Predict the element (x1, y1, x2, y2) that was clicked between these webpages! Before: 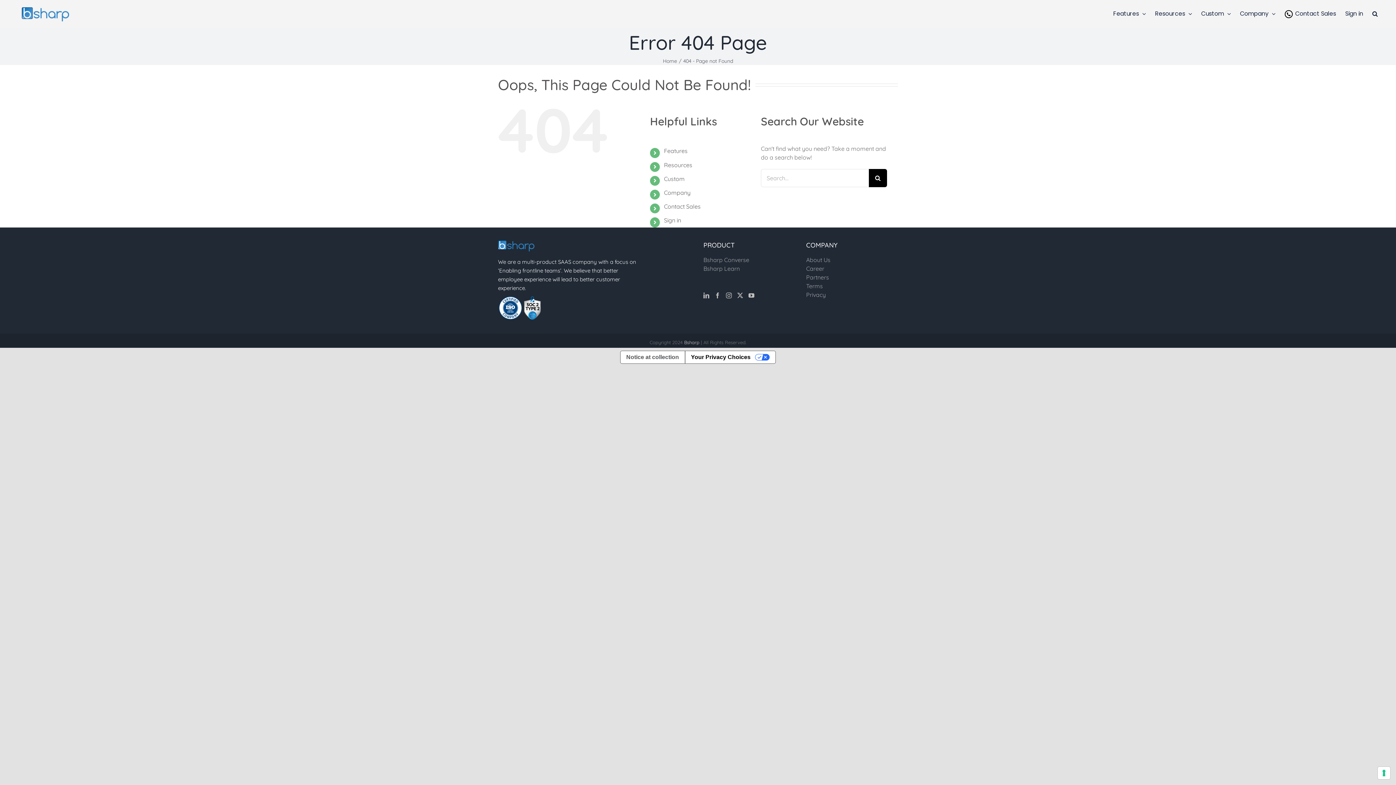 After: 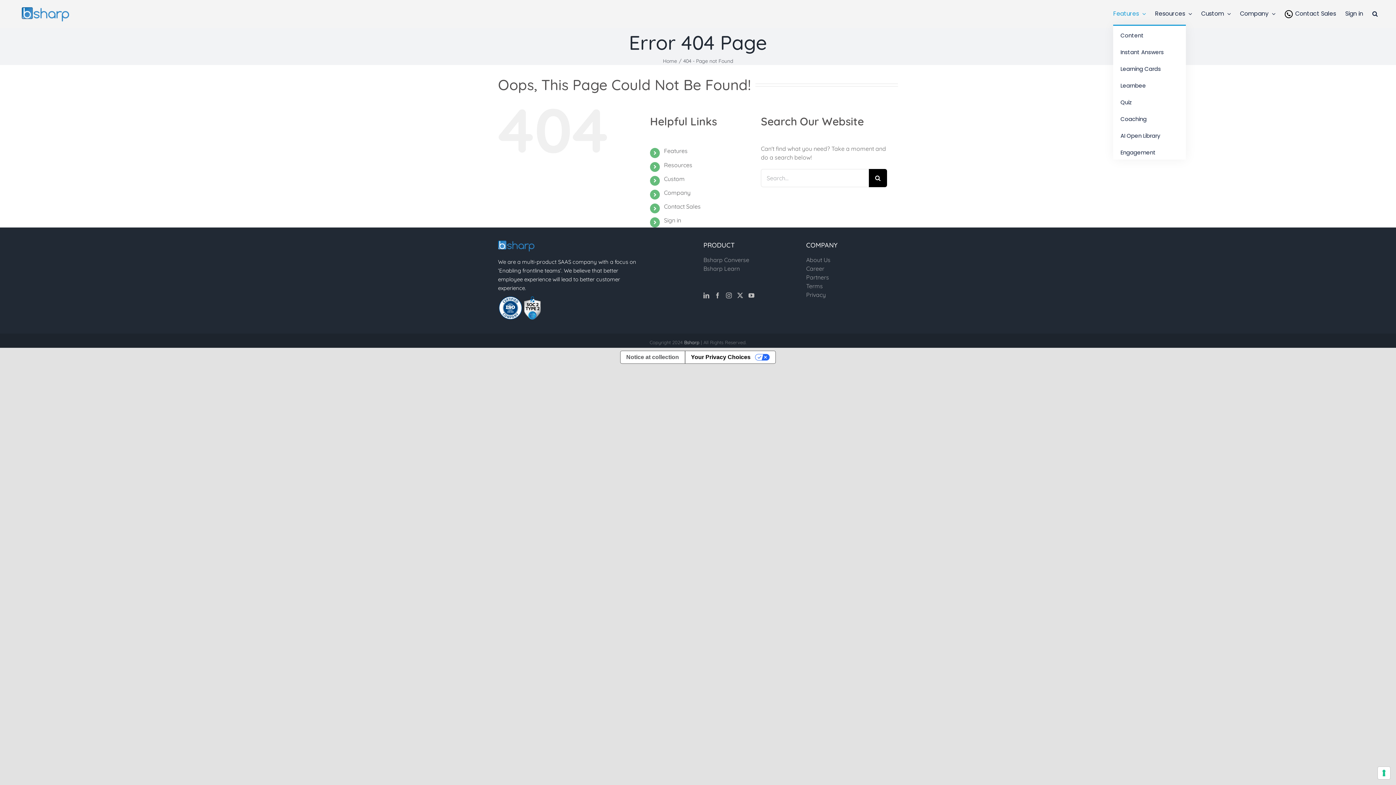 Action: label: Features bbox: (1113, 2, 1146, 24)